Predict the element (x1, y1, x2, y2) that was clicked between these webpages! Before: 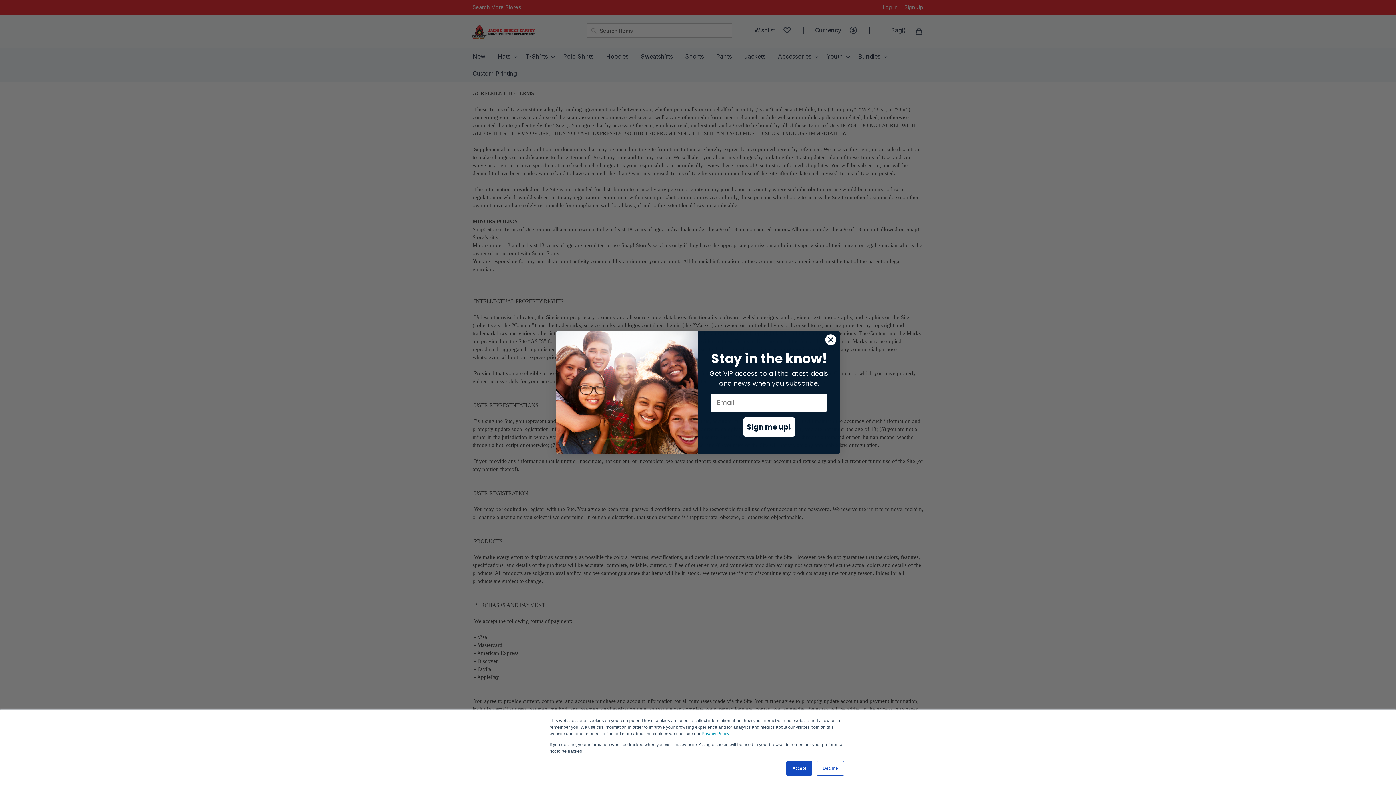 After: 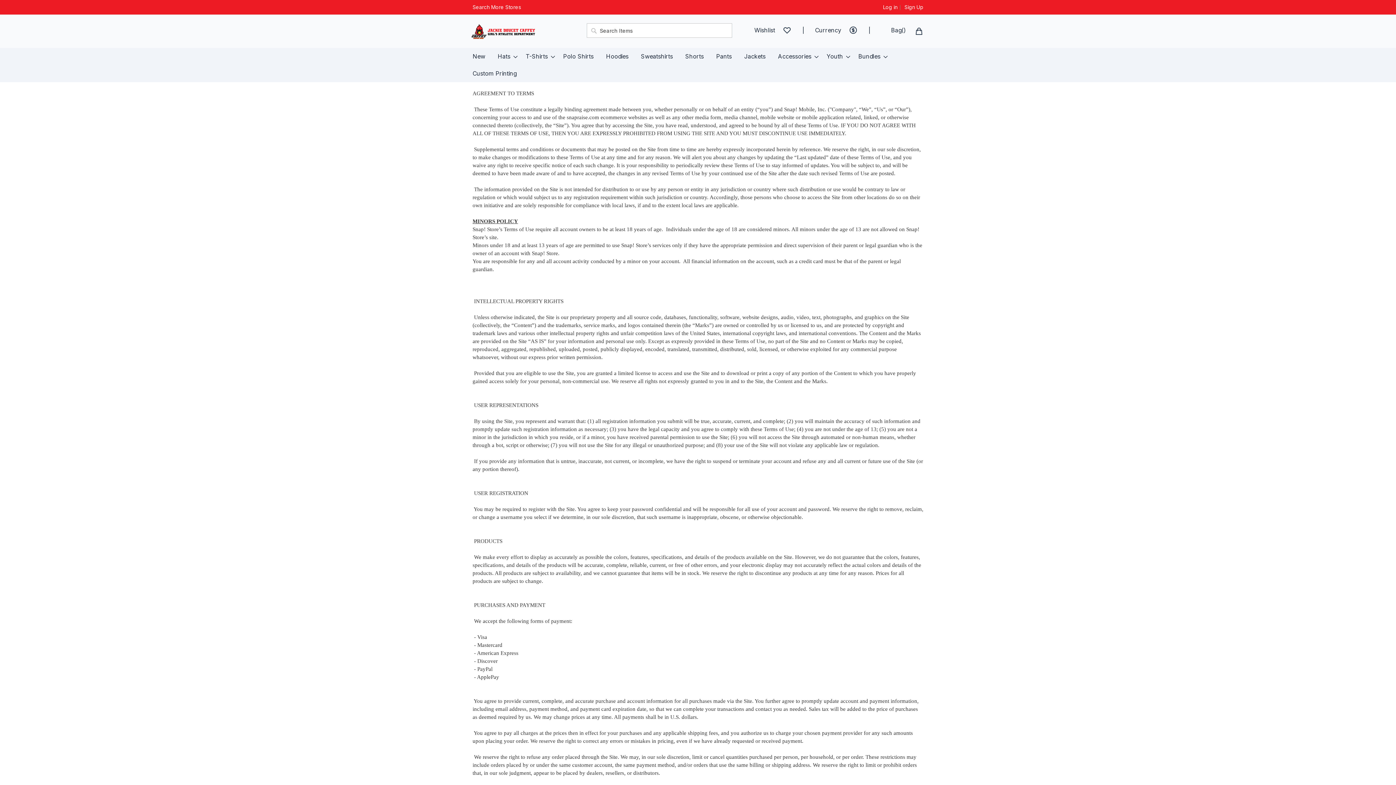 Action: label: Decline bbox: (816, 761, 844, 776)